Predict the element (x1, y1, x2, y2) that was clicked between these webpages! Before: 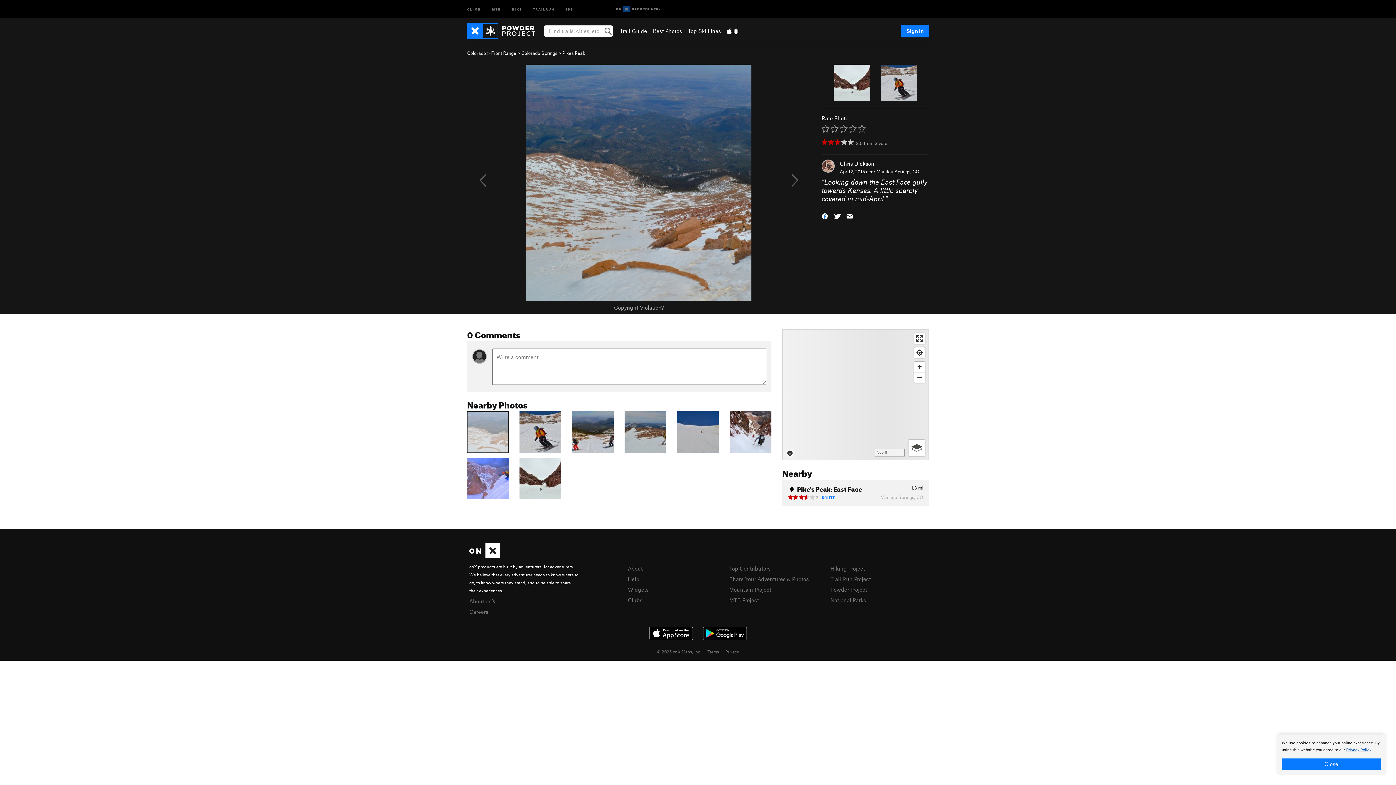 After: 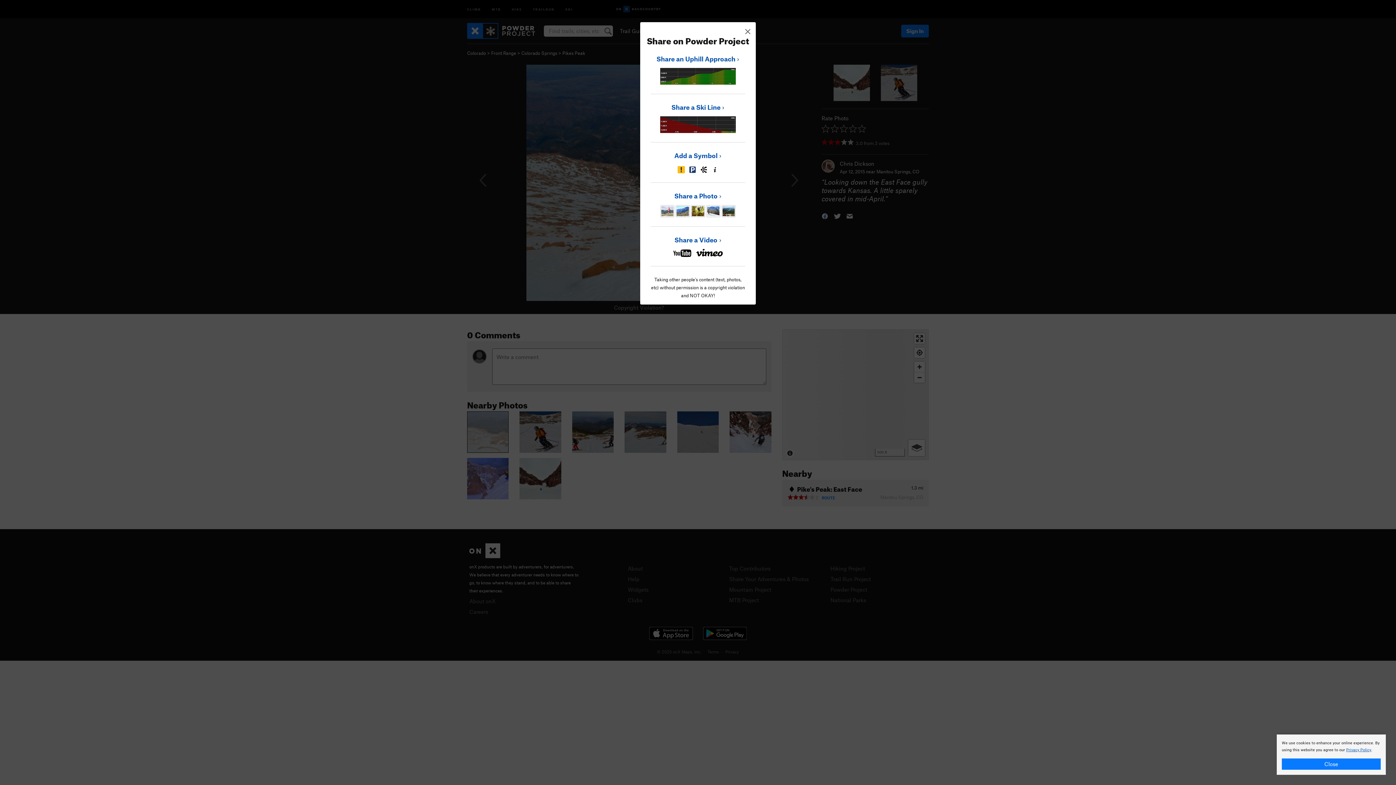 Action: bbox: (729, 575, 808, 582) label: Share Your Adventures & Photos